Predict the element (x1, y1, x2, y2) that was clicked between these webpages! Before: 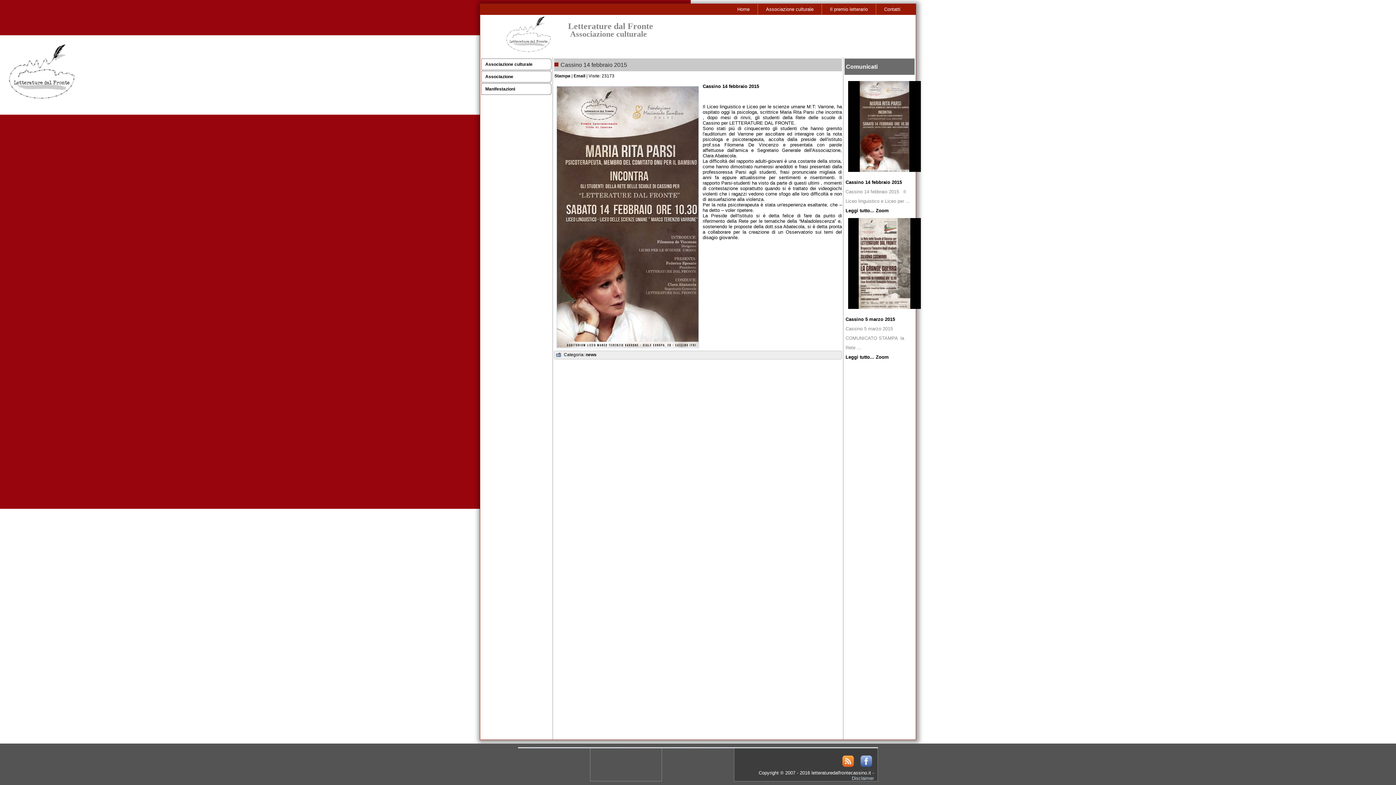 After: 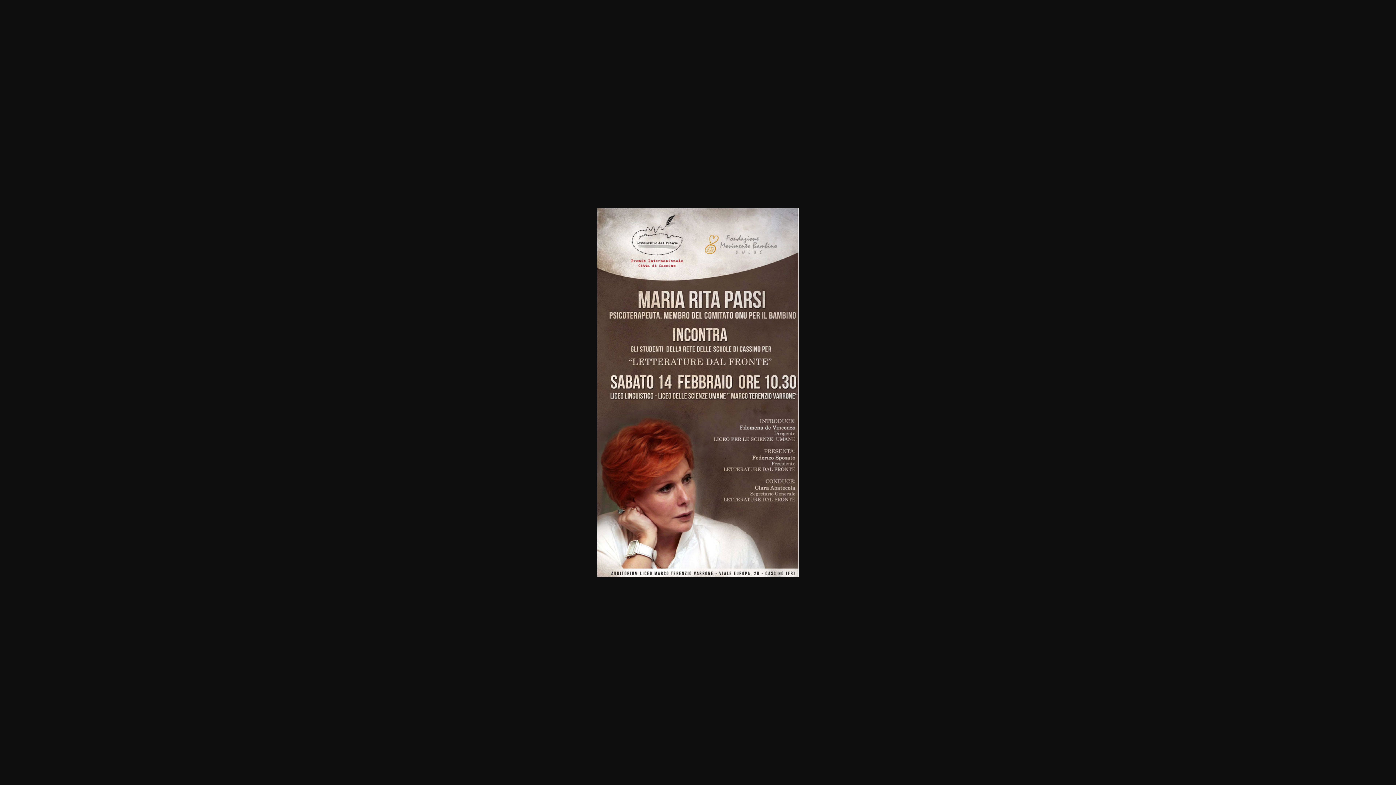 Action: label: Zoom bbox: (876, 208, 889, 213)